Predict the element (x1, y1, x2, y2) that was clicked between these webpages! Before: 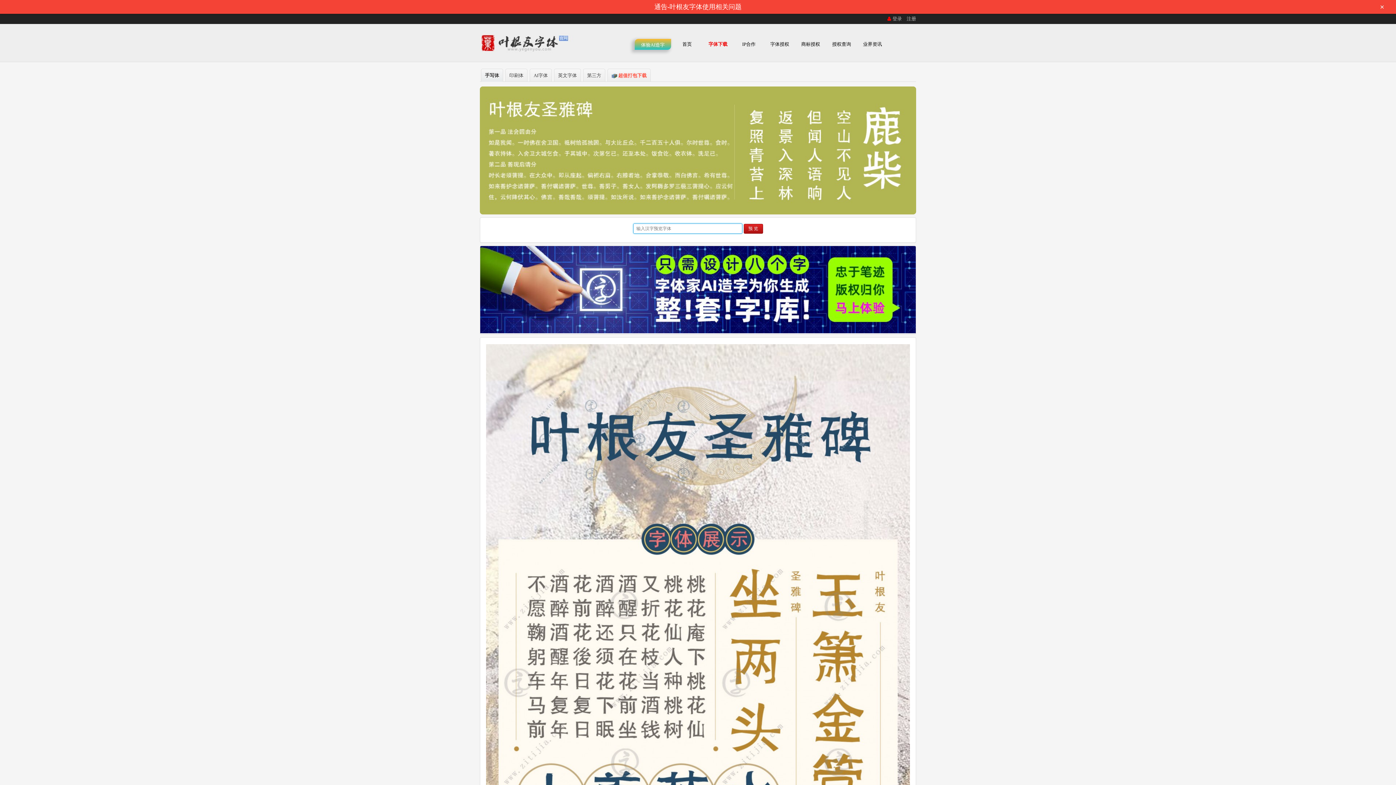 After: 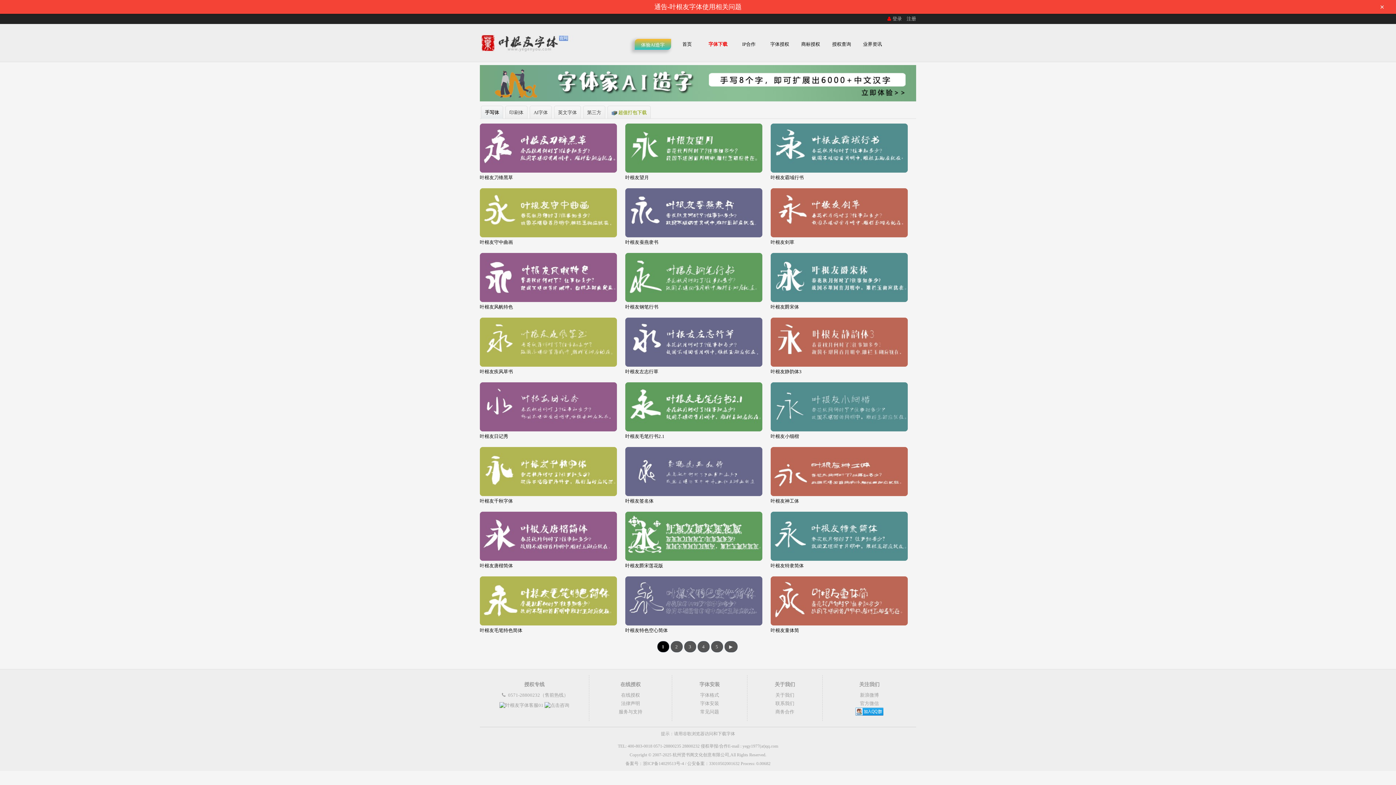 Action: bbox: (481, 68, 503, 81) label: 手写体